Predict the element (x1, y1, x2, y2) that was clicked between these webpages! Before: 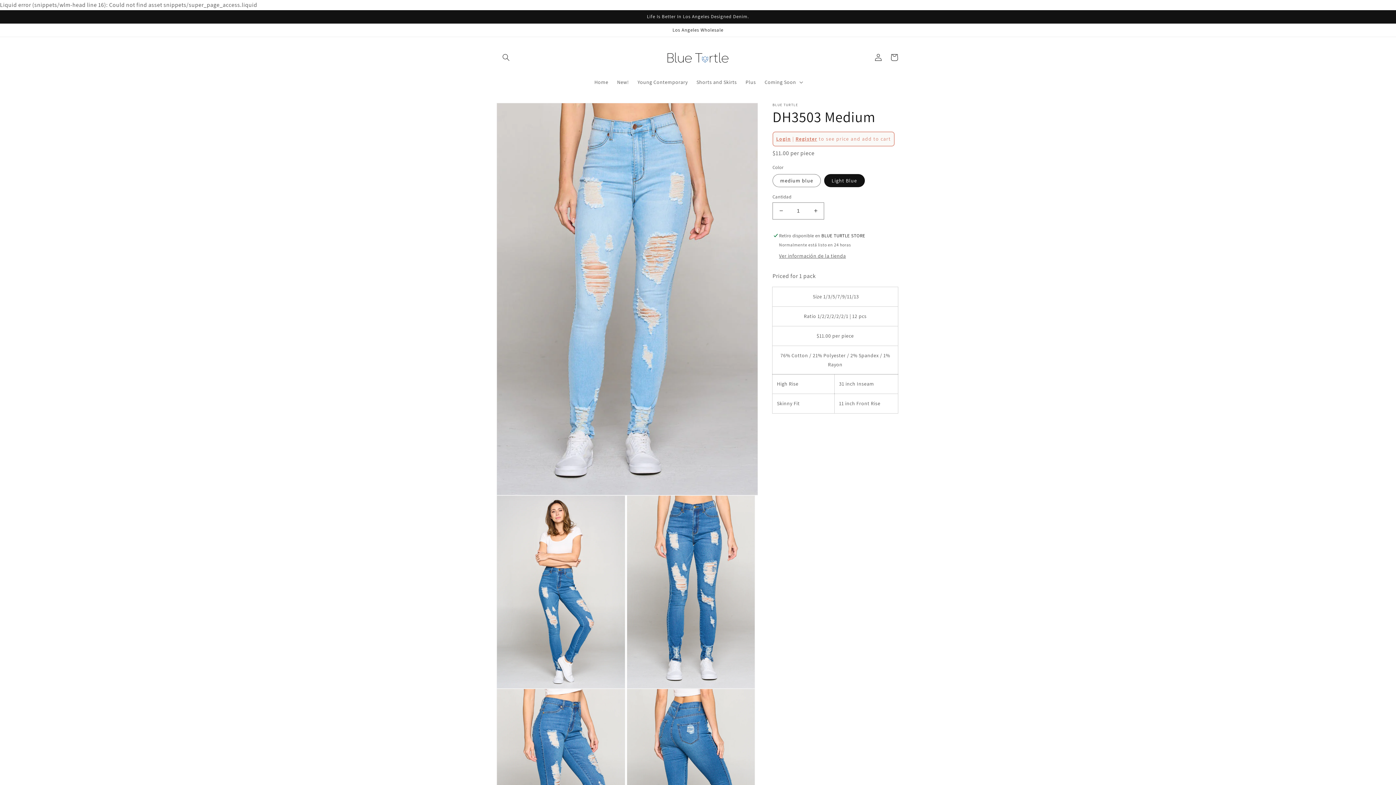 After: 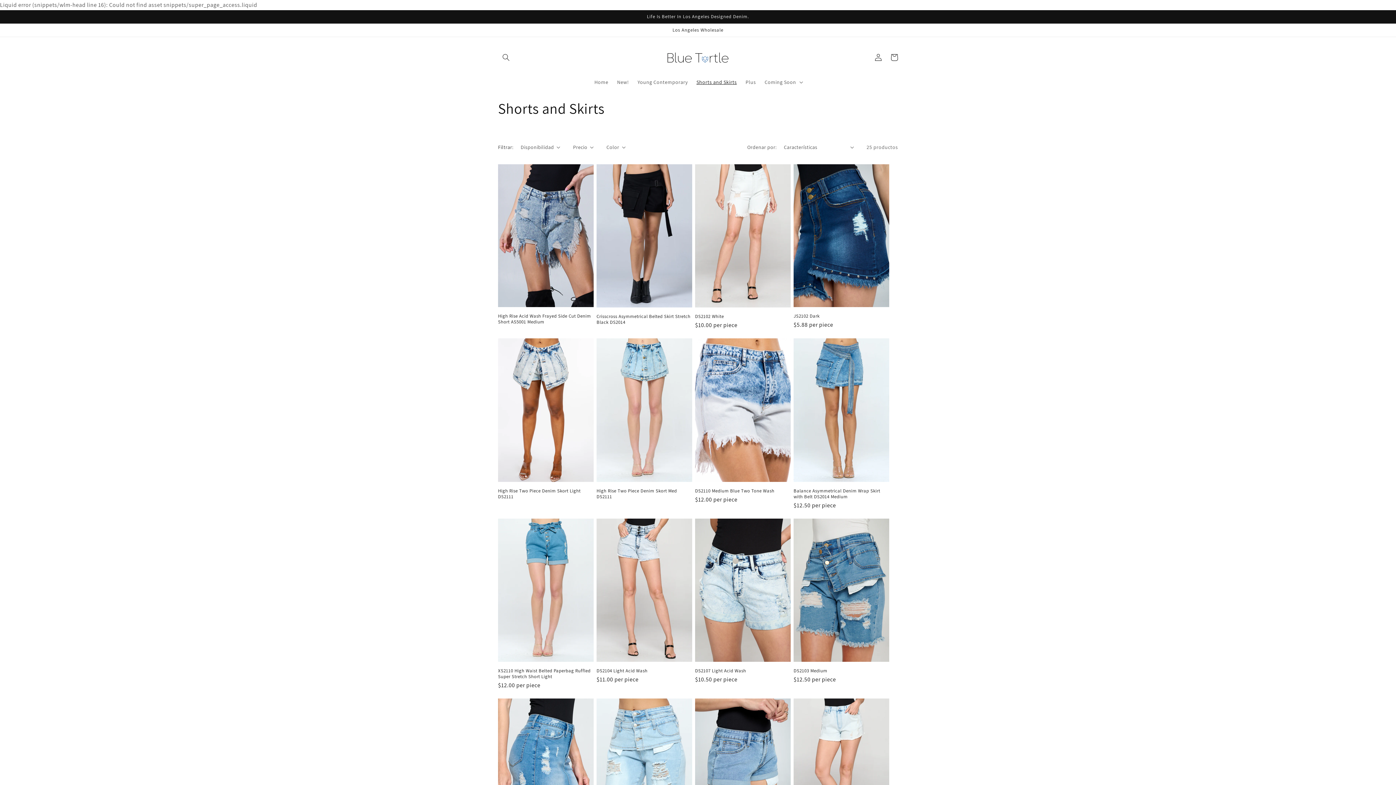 Action: label: Shorts and Skirts bbox: (692, 74, 741, 89)